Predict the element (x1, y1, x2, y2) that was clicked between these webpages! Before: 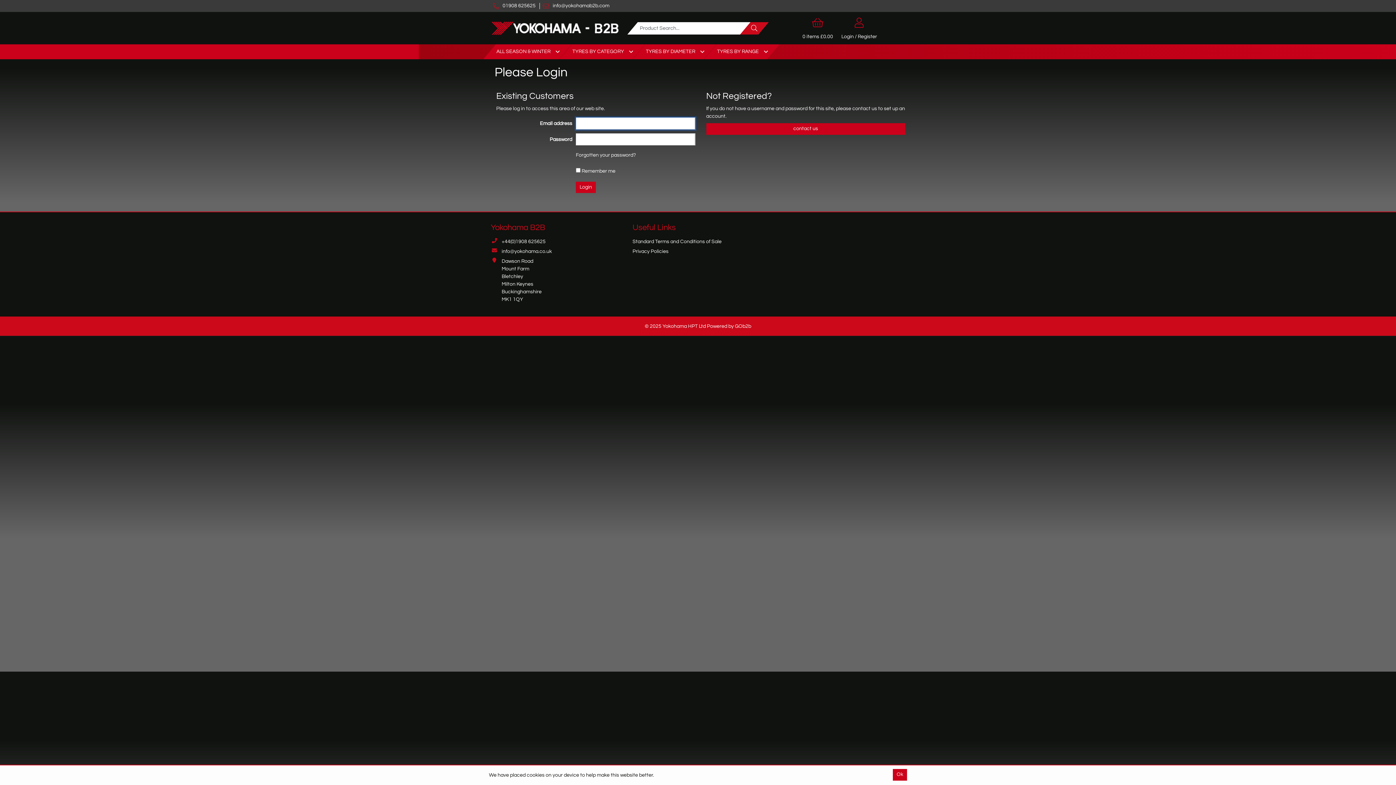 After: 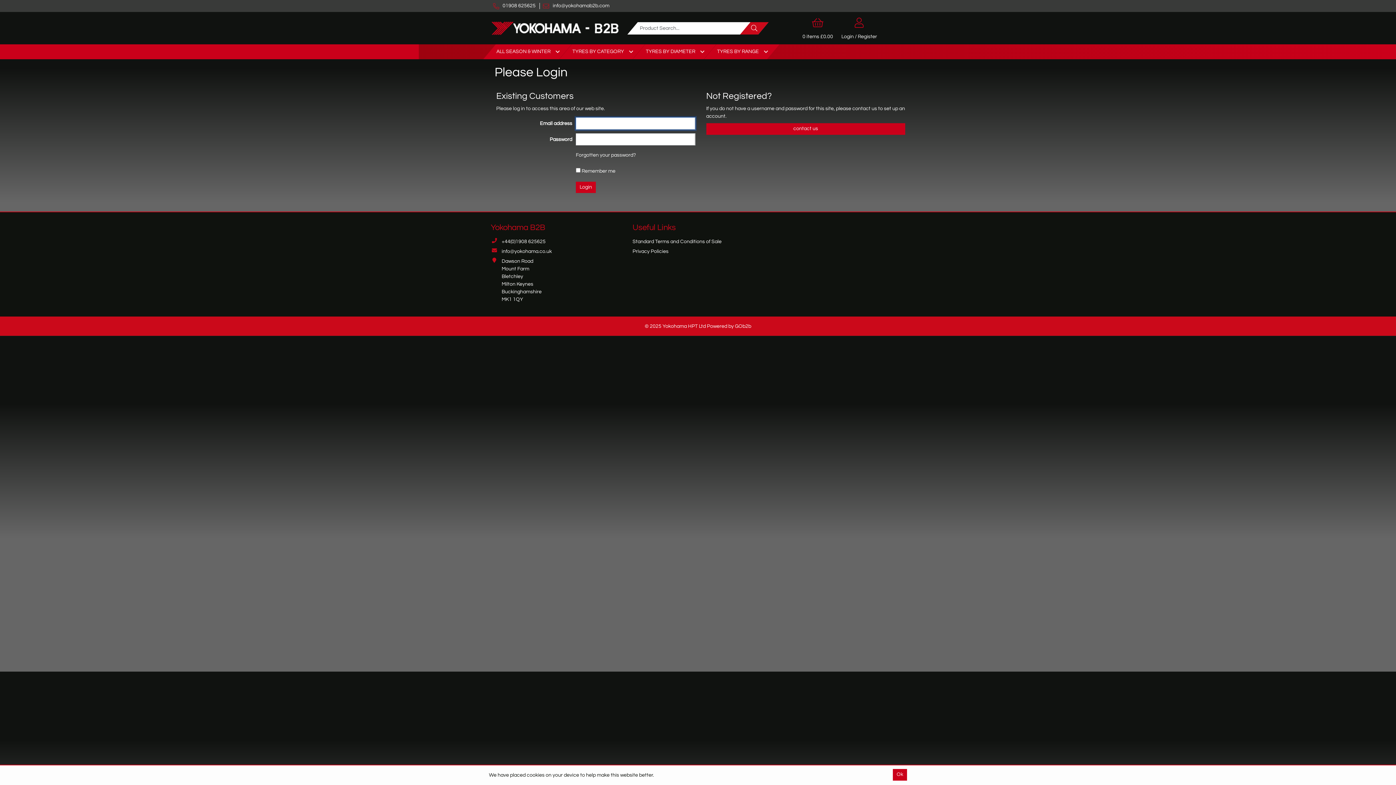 Action: bbox: (632, 239, 721, 244) label: Standard Terms and Conditions of Sale